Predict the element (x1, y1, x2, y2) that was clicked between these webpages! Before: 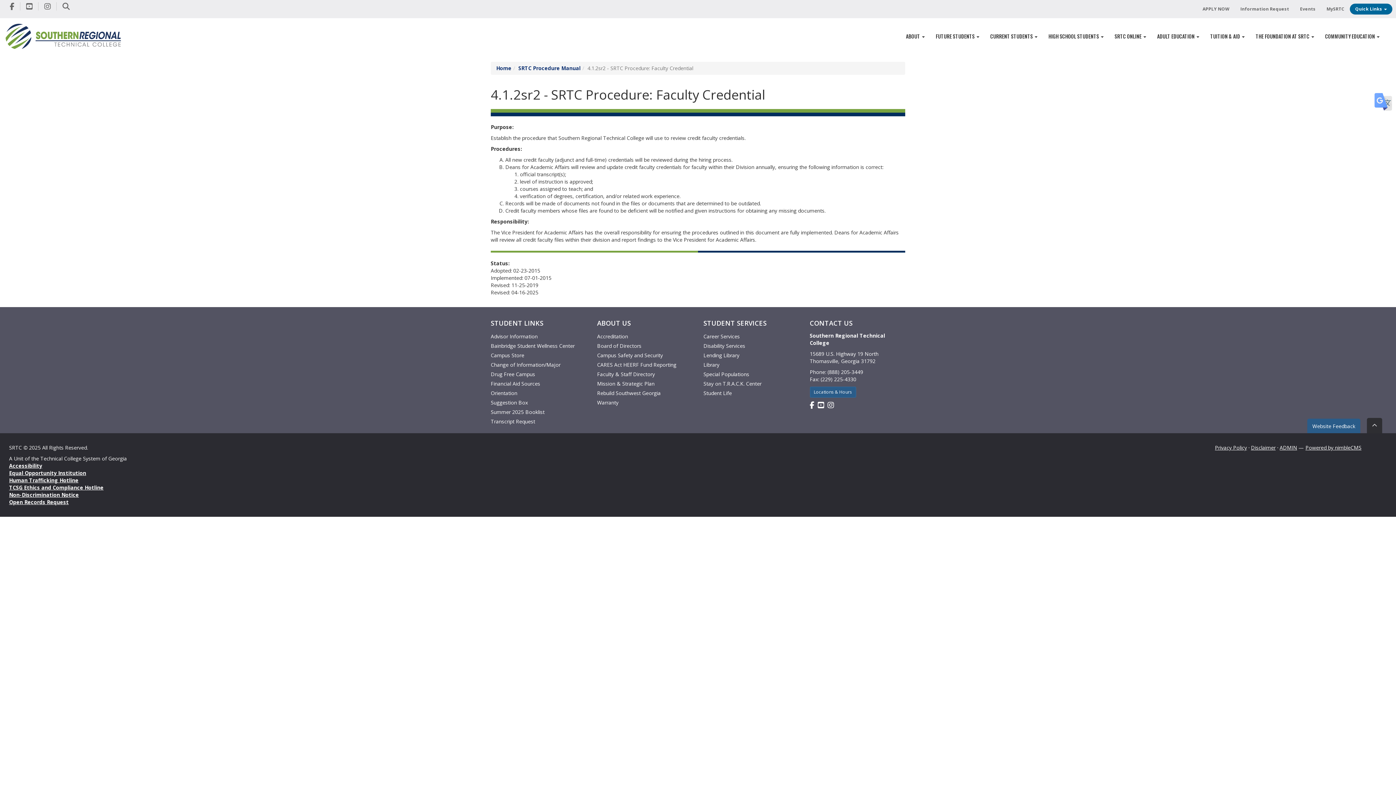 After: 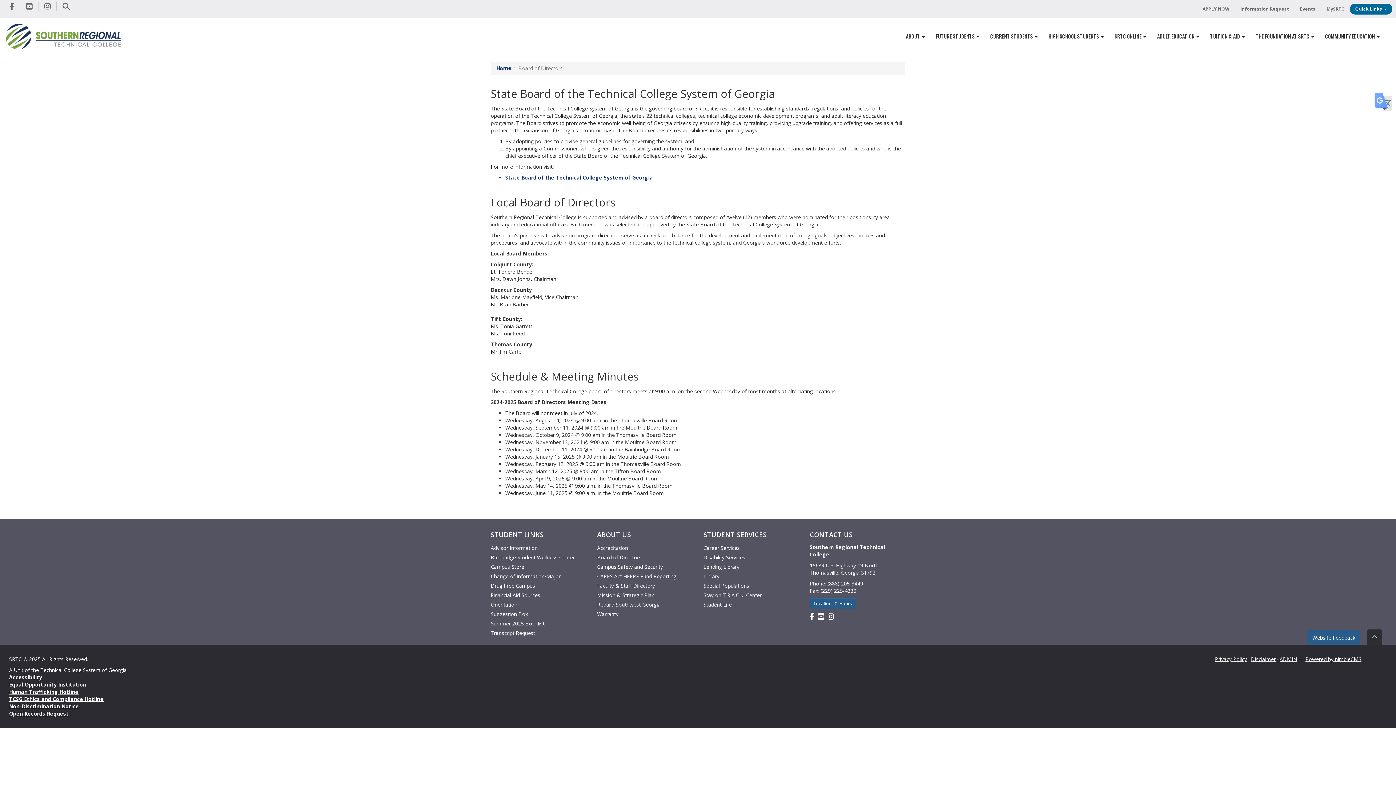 Action: label: Board of Directors bbox: (597, 341, 692, 350)